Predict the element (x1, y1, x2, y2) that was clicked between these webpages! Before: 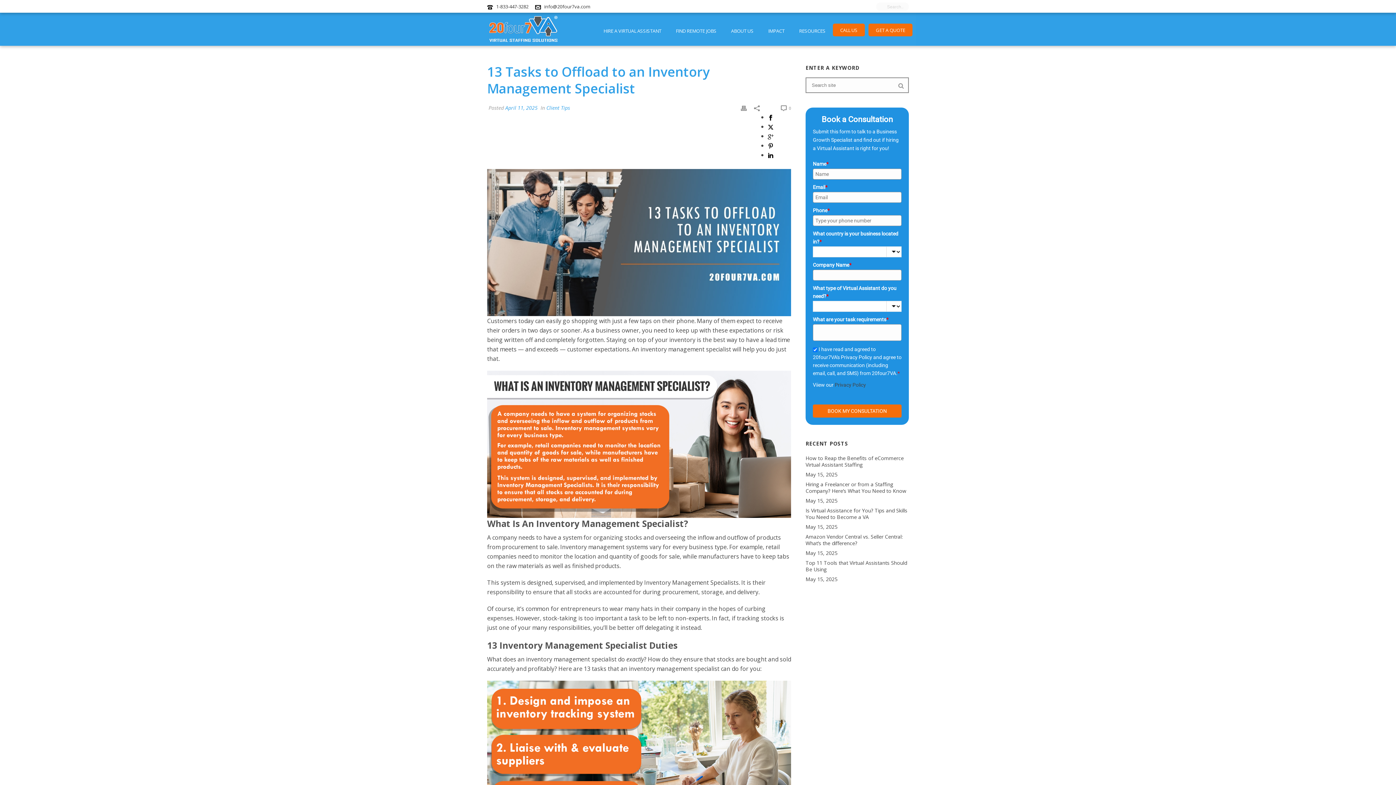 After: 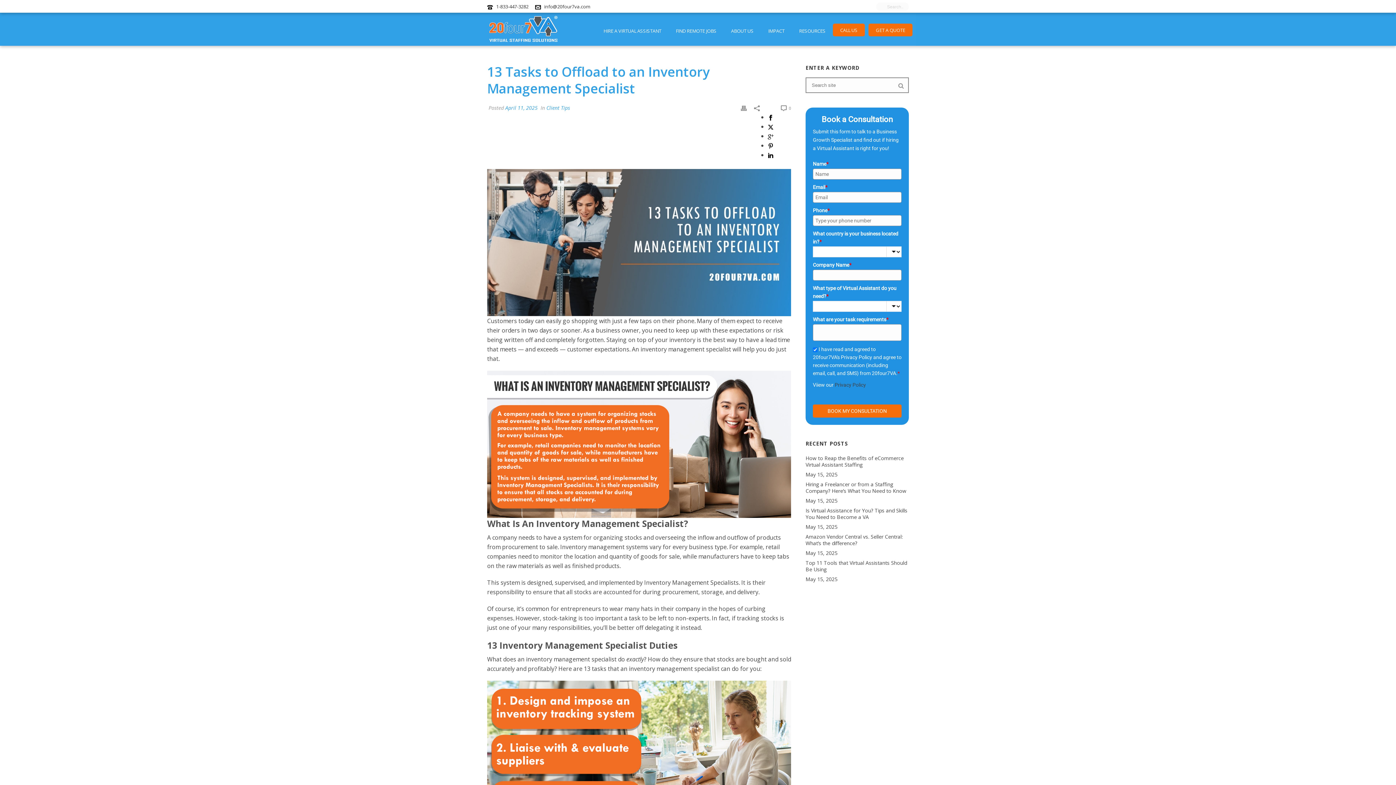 Action: bbox: (768, 150, 773, 158)